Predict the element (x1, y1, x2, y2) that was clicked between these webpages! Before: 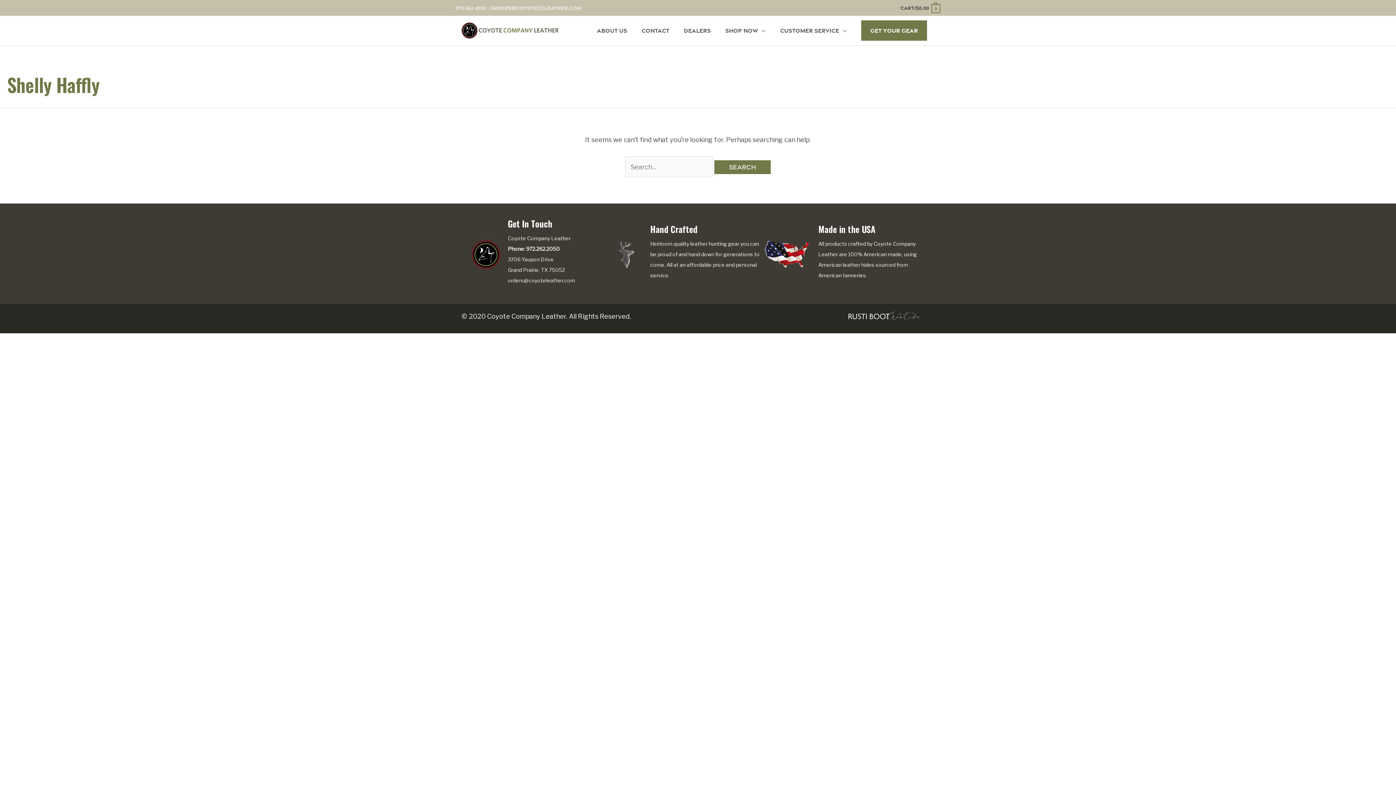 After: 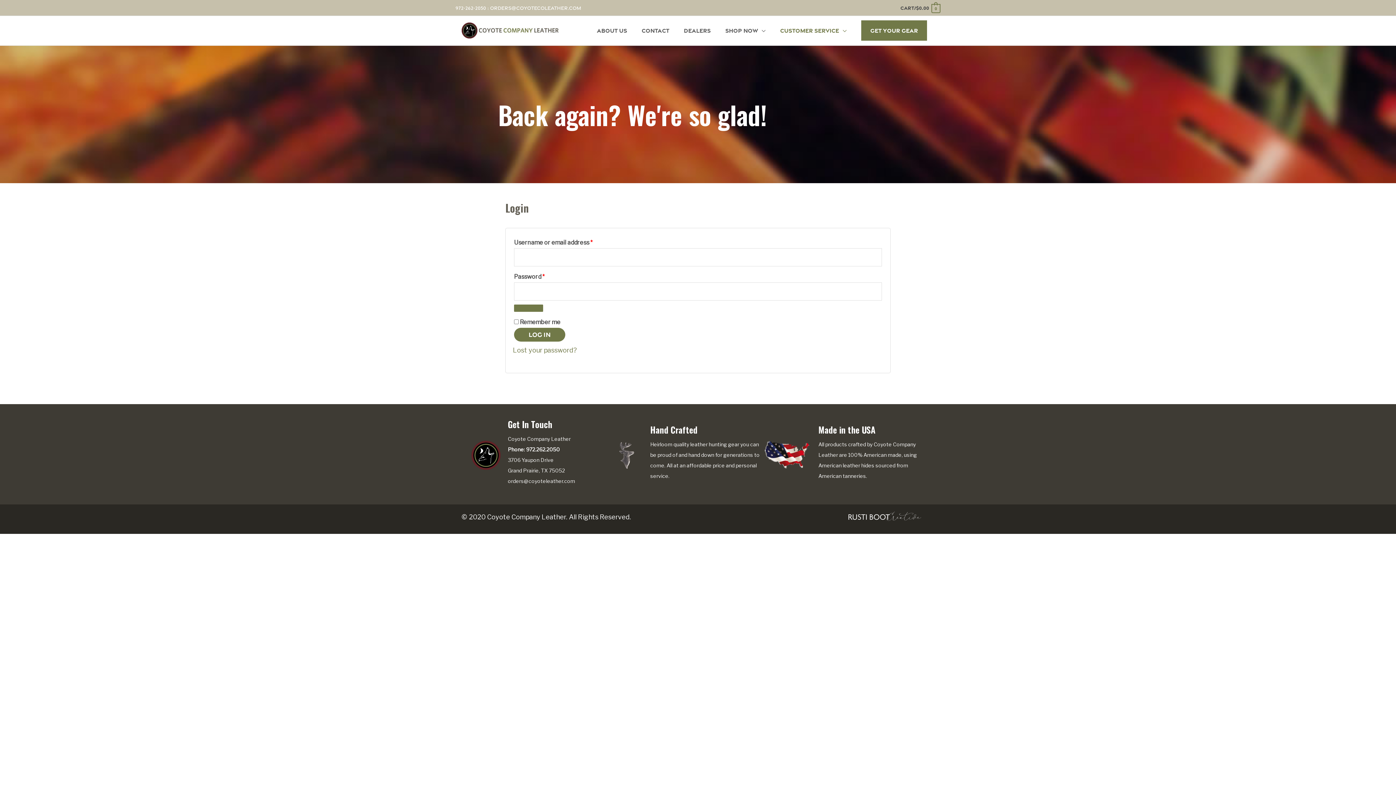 Action: label: Customer Service bbox: (773, 16, 854, 45)